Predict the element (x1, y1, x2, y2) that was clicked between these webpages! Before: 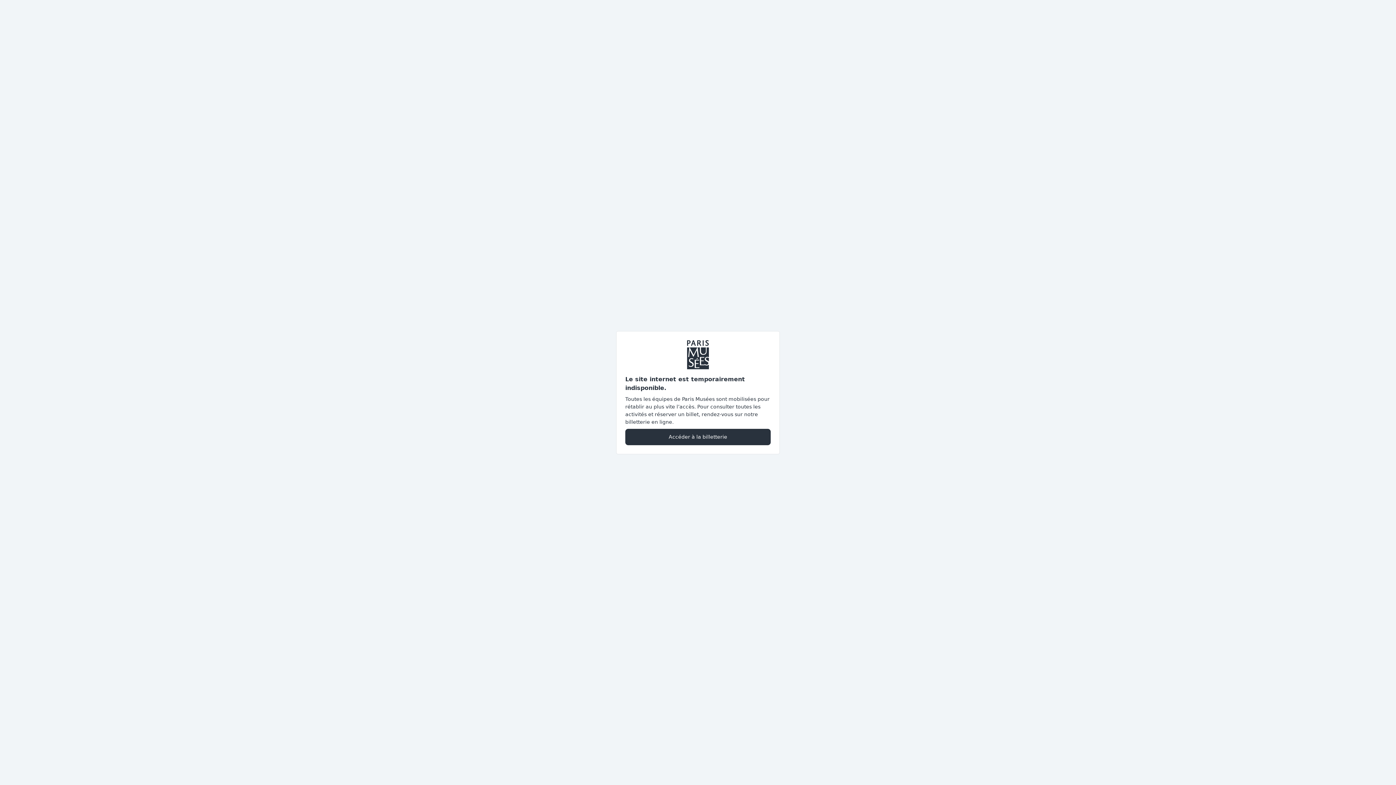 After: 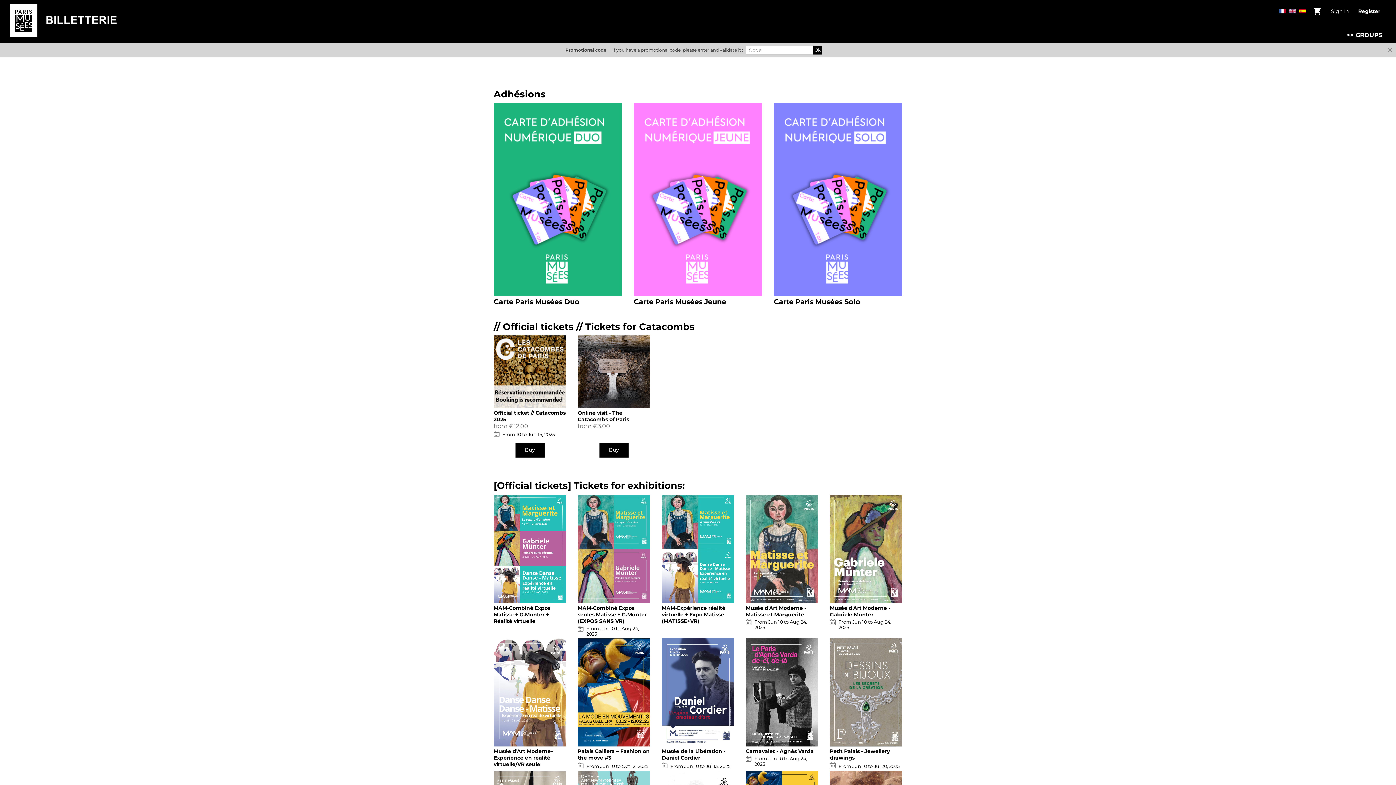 Action: label: Accéder à la billetterie bbox: (625, 428, 770, 445)